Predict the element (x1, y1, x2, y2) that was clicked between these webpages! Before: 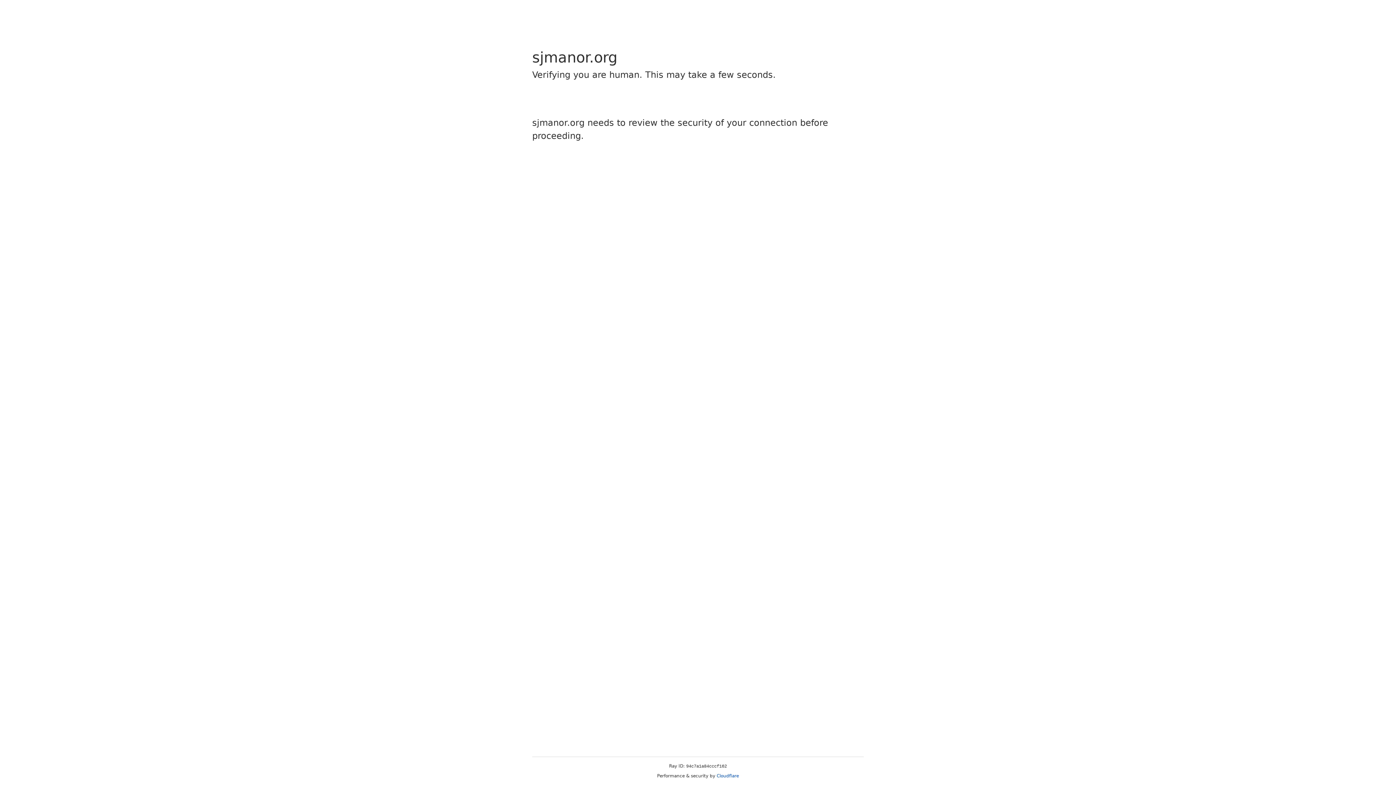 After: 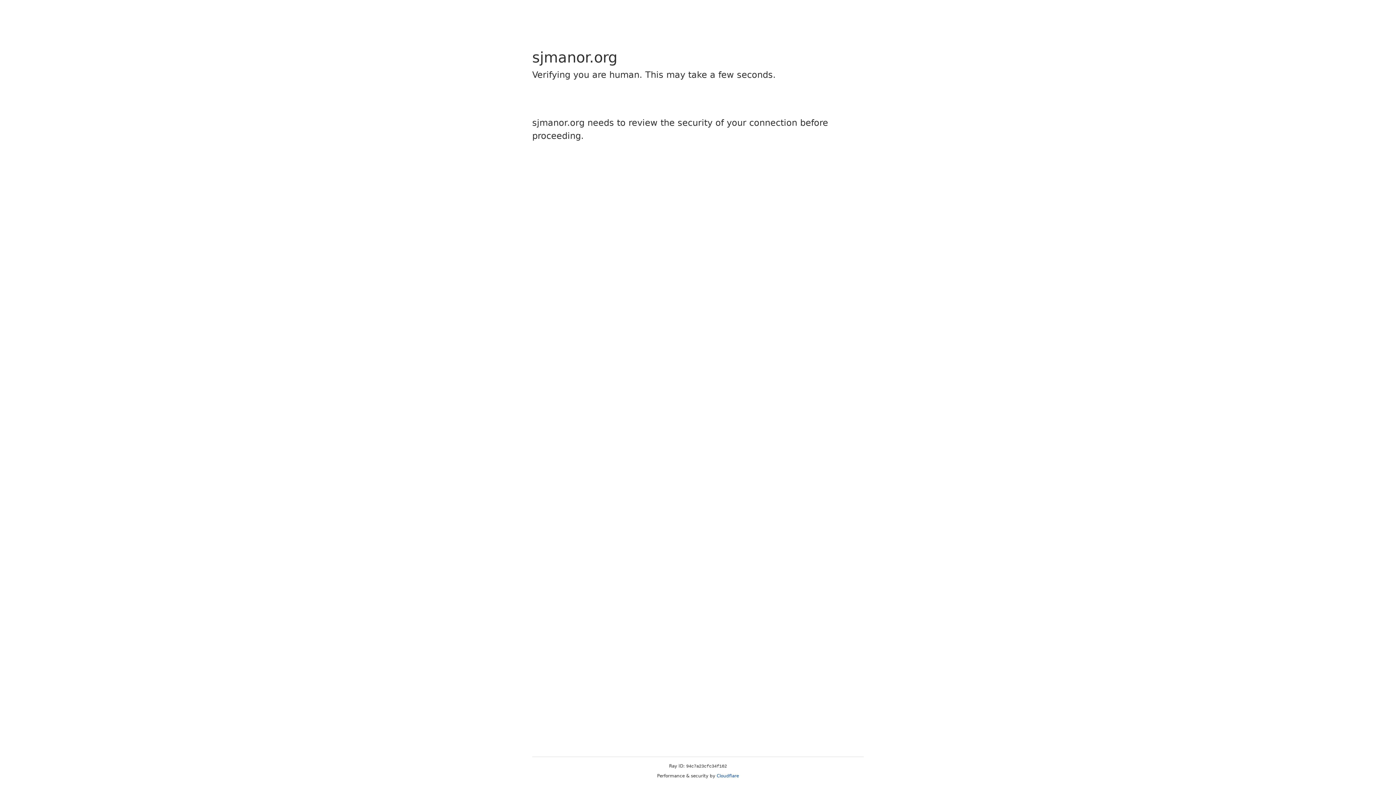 Action: bbox: (716, 773, 739, 778) label: Cloudflare